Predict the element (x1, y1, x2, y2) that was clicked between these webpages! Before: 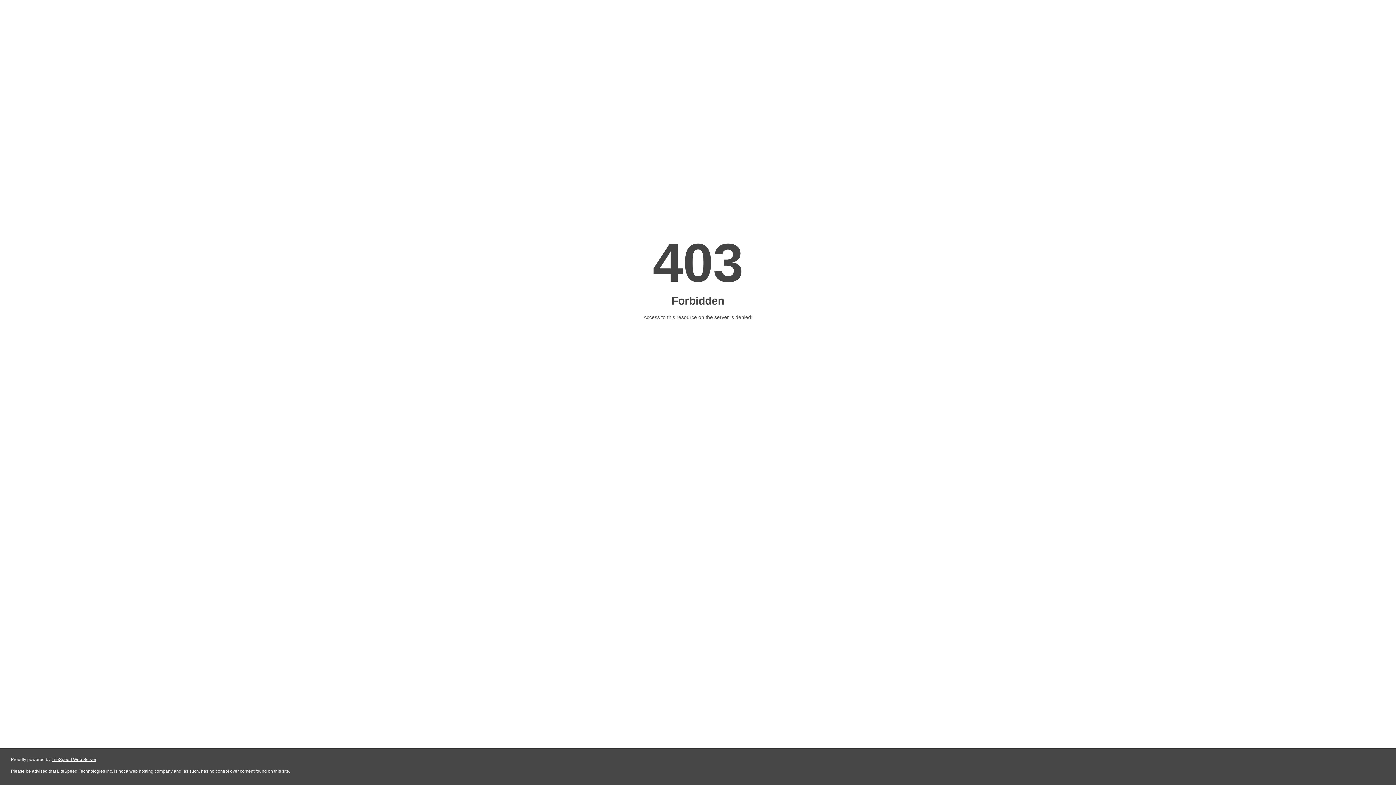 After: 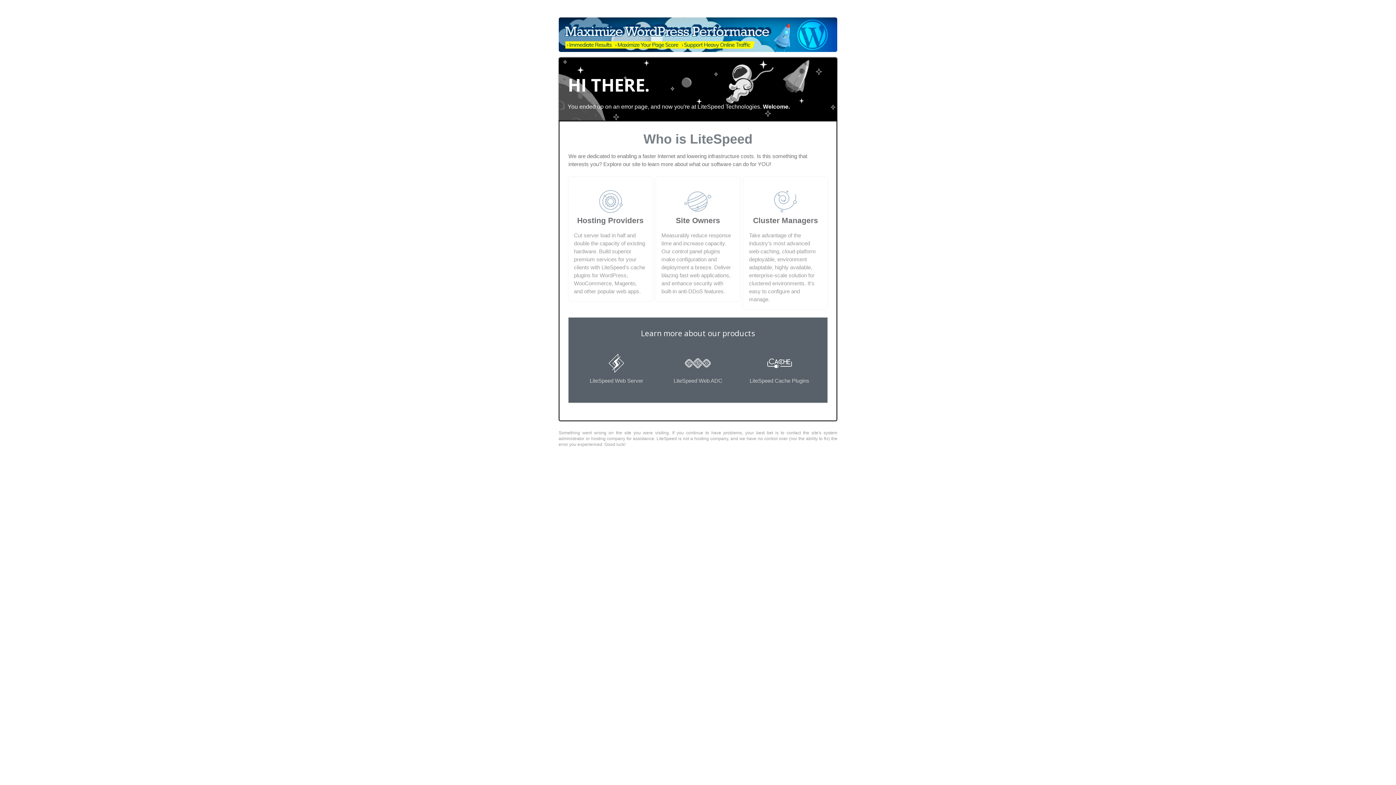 Action: label: LiteSpeed Web Server bbox: (51, 757, 96, 762)